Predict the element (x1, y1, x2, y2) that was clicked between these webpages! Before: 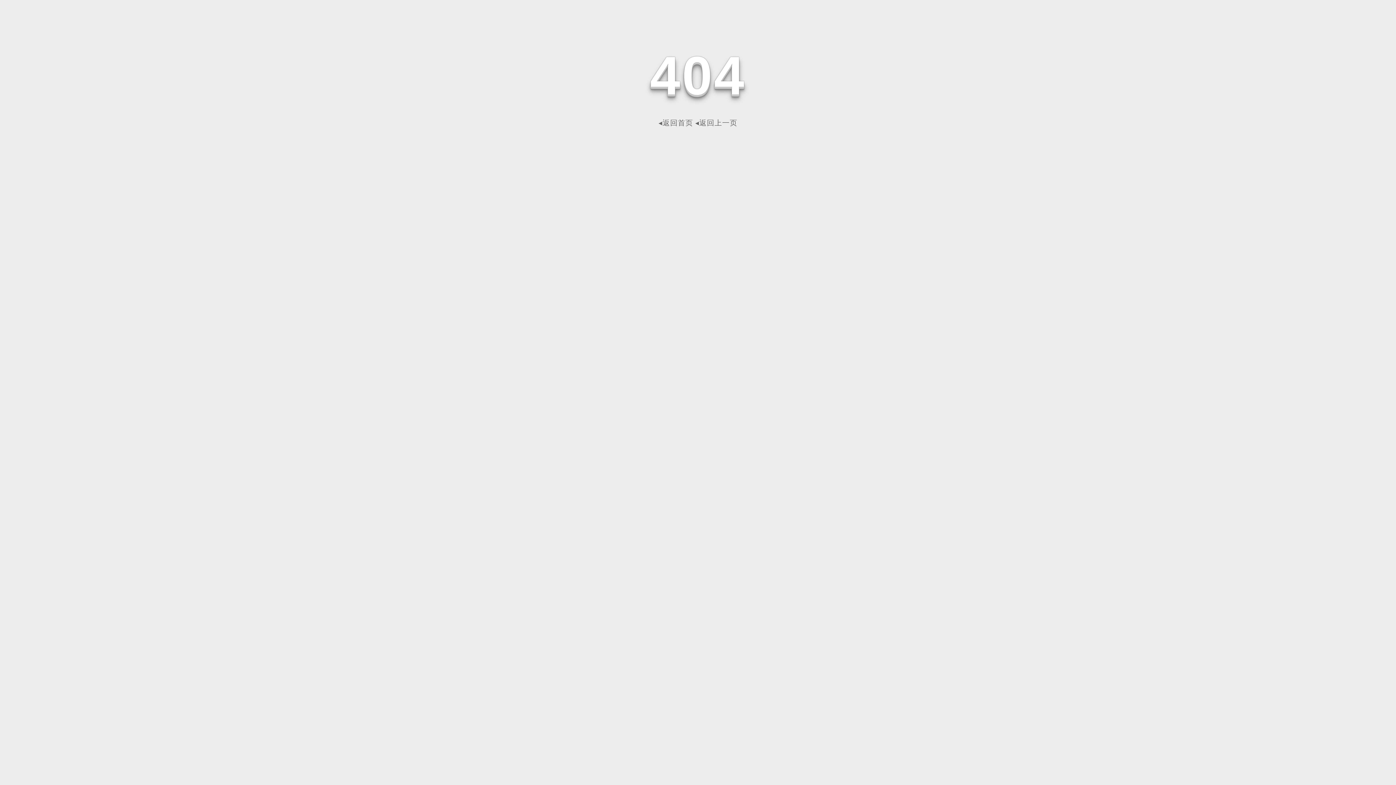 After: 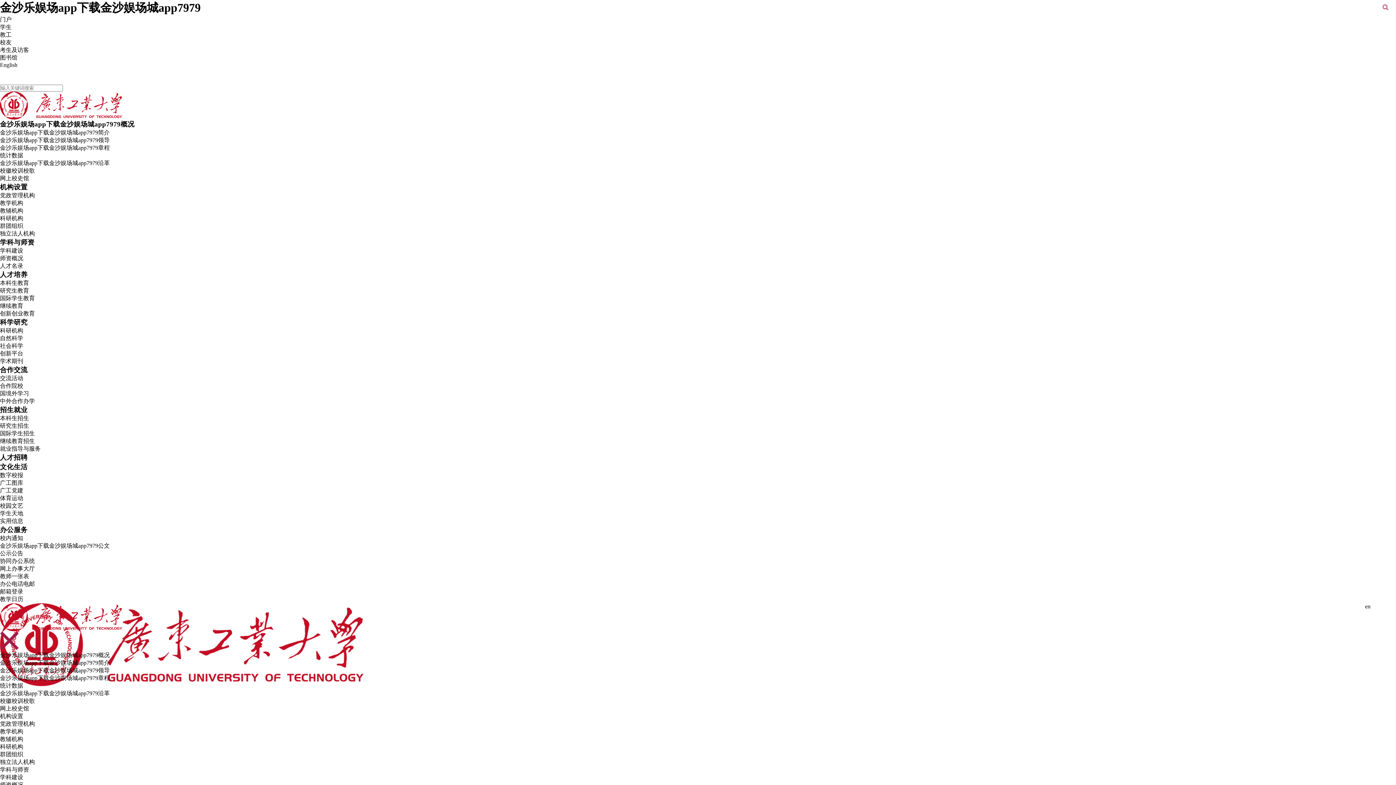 Action: label: ◂返回首页 bbox: (658, 118, 693, 126)